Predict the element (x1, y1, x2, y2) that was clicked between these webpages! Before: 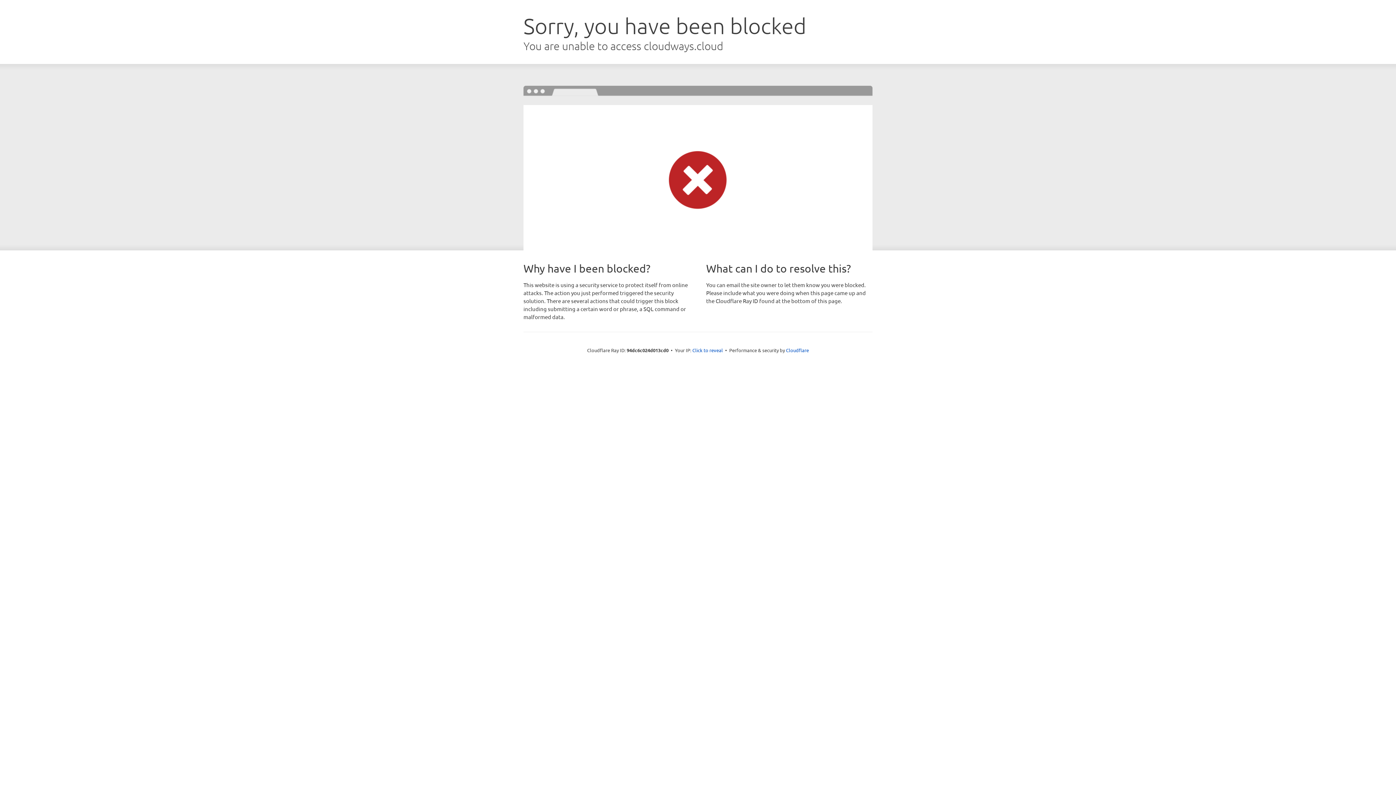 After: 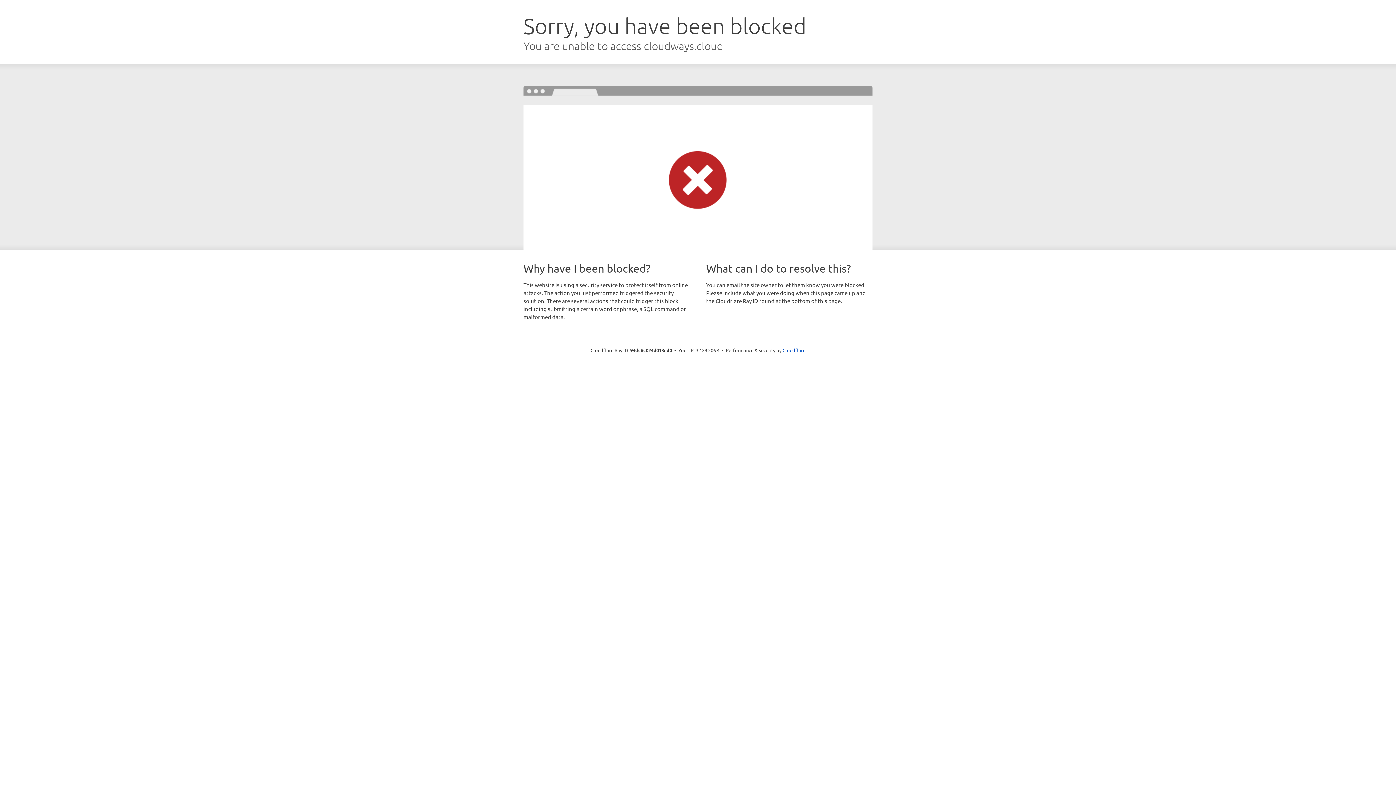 Action: bbox: (692, 346, 723, 353) label: Click to reveal